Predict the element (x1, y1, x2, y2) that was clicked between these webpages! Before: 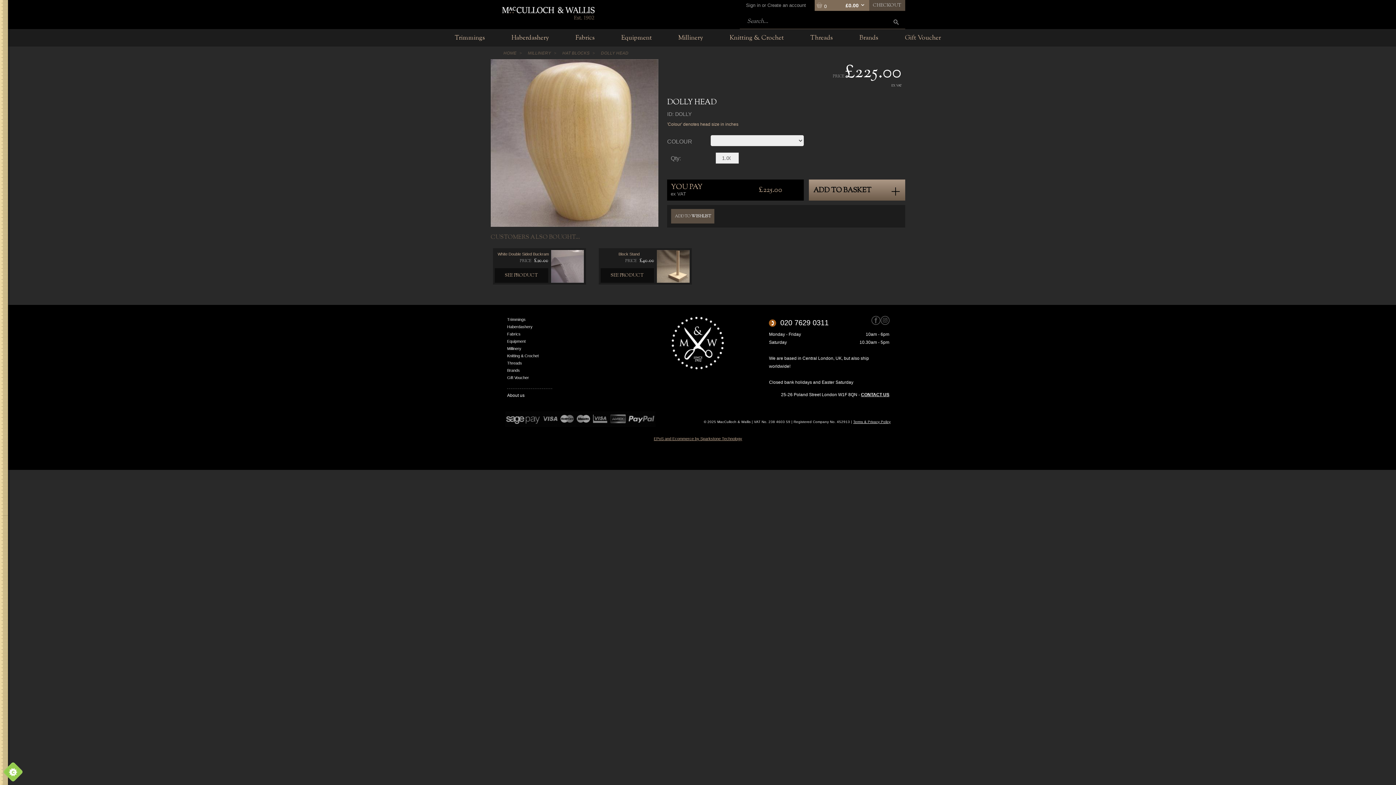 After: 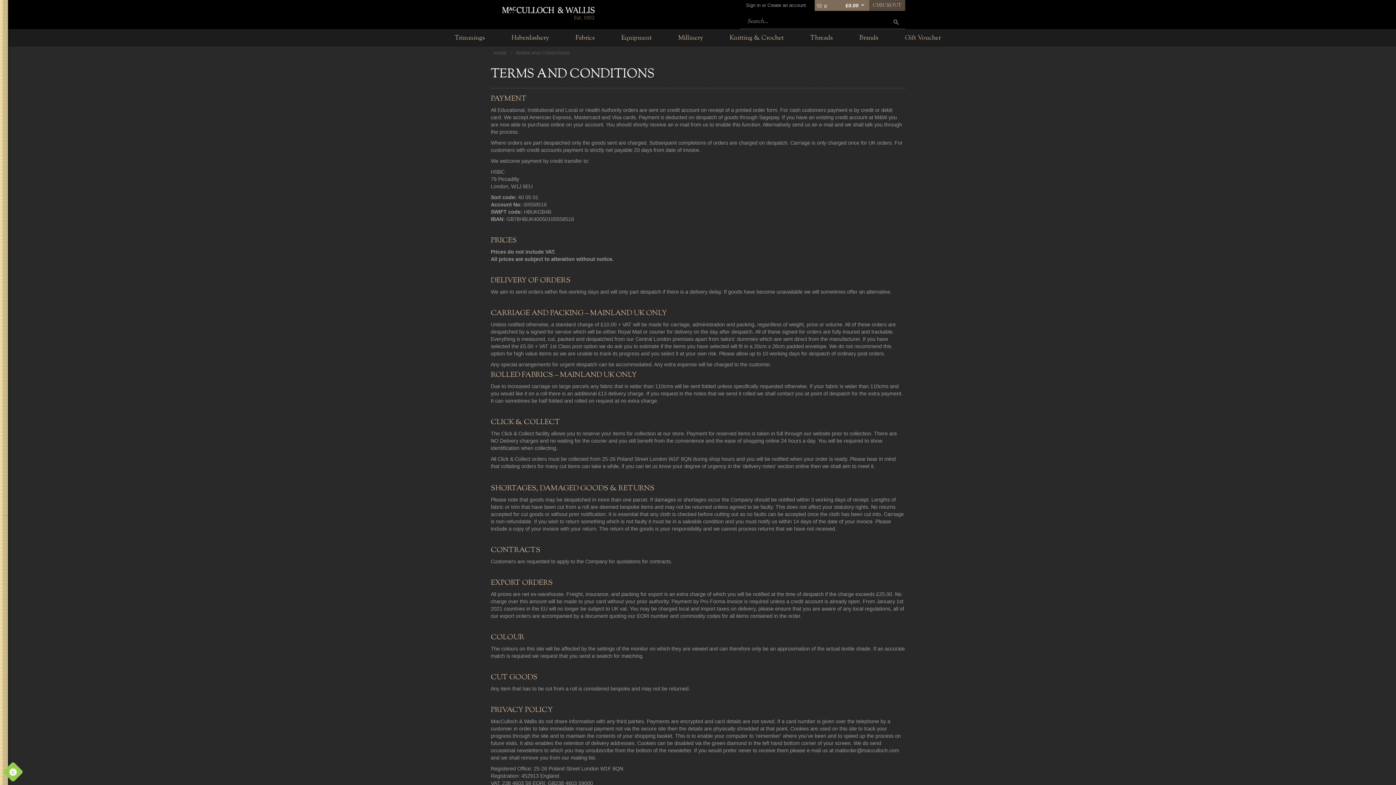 Action: bbox: (853, 420, 890, 424) label: Terms & Privacy Policy